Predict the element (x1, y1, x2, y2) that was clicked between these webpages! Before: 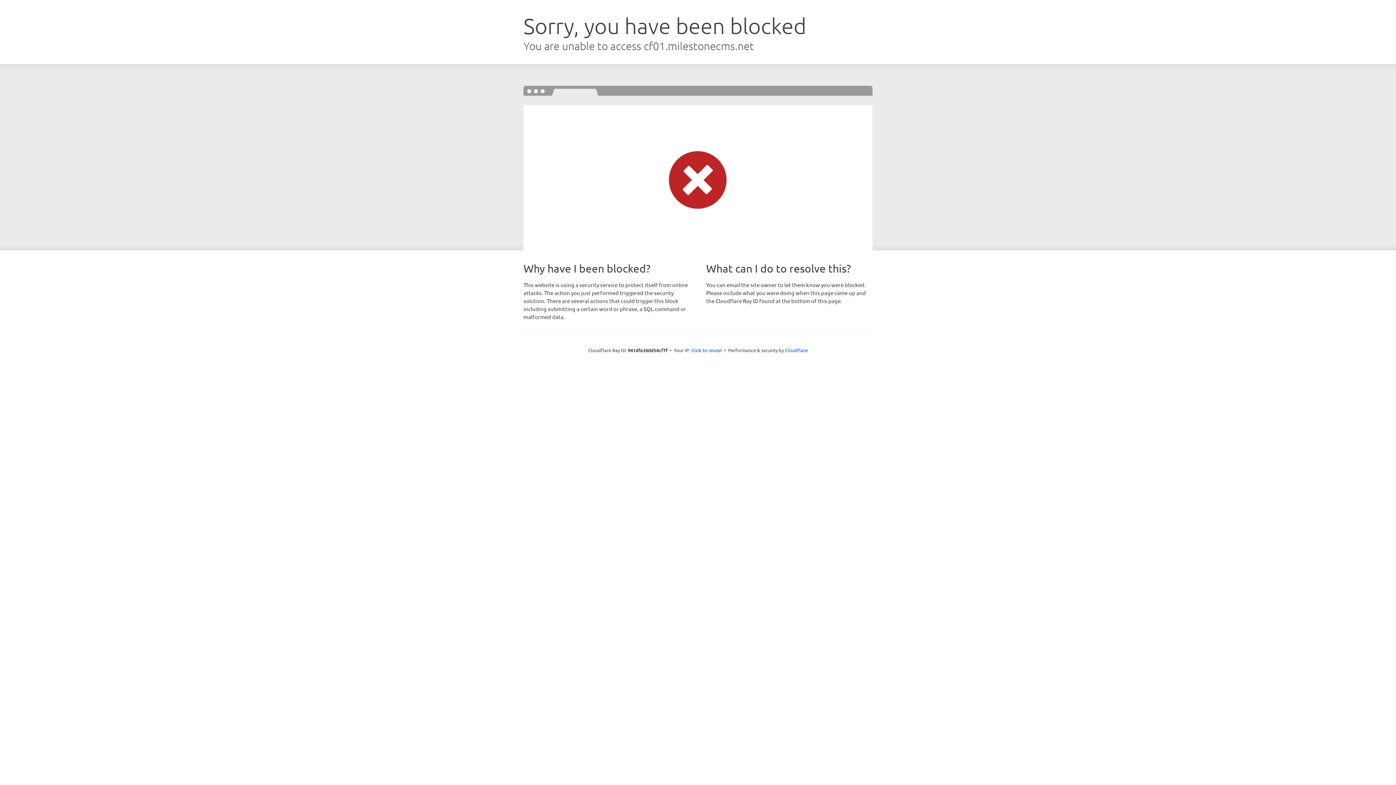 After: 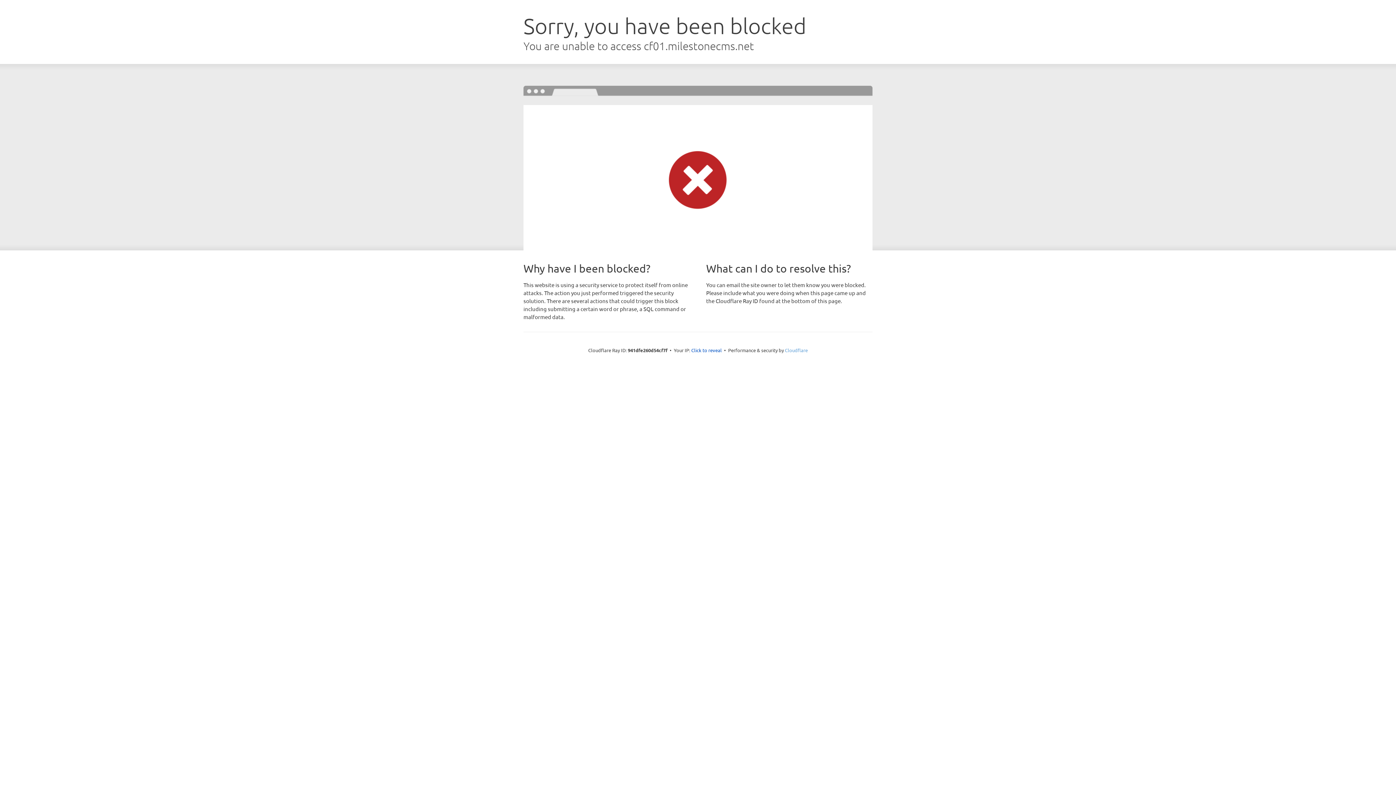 Action: label: Cloudflare bbox: (785, 347, 808, 353)